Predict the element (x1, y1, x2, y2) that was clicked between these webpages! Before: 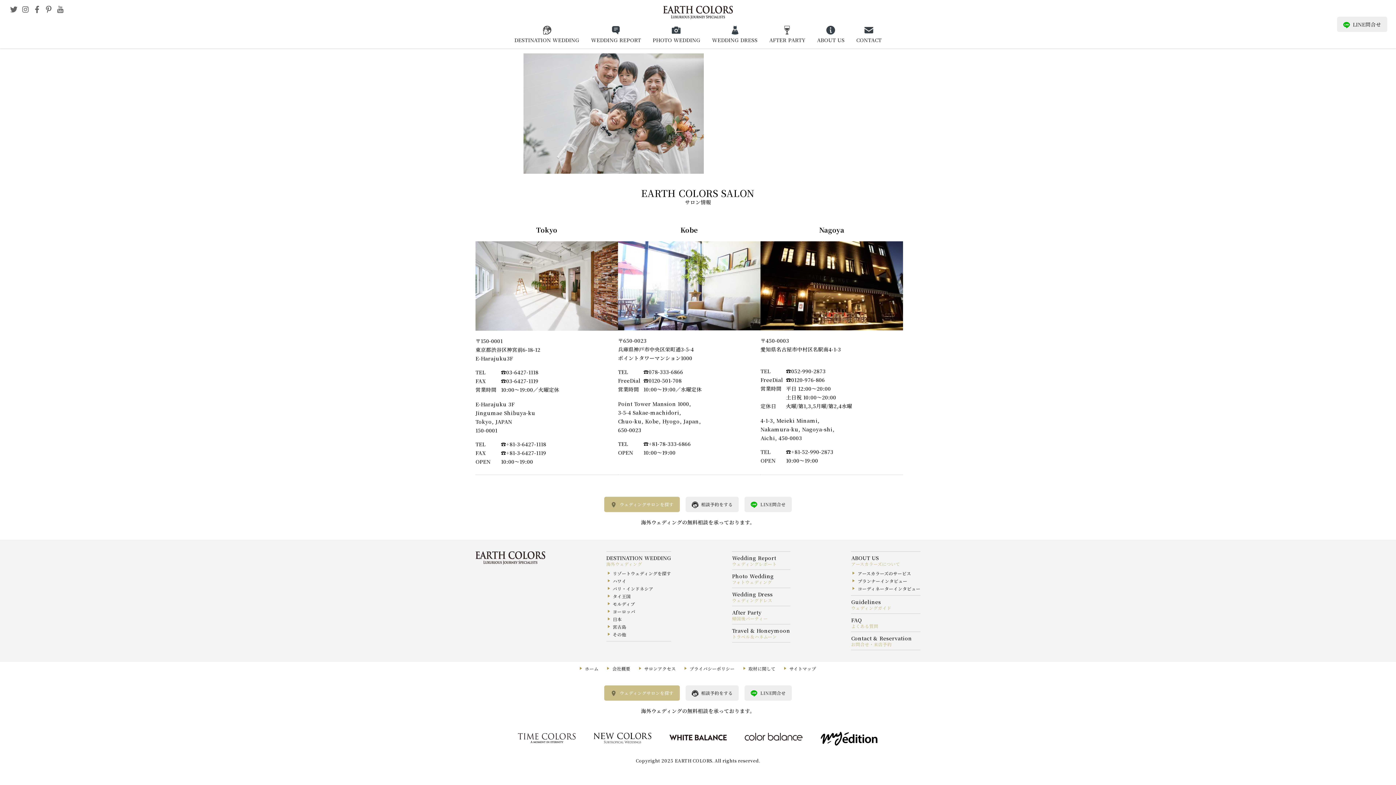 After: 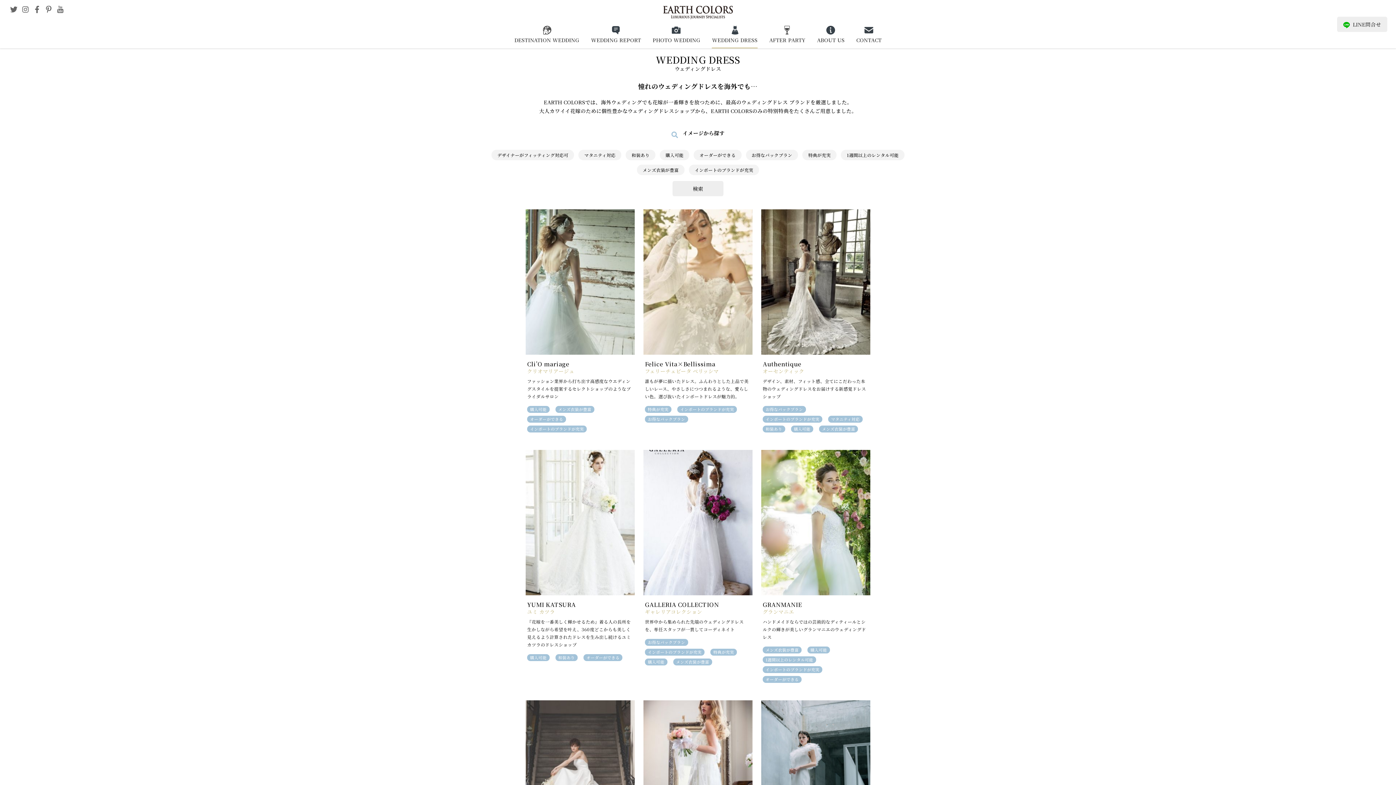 Action: label: WEDDING DRESS bbox: (712, 25, 757, 47)